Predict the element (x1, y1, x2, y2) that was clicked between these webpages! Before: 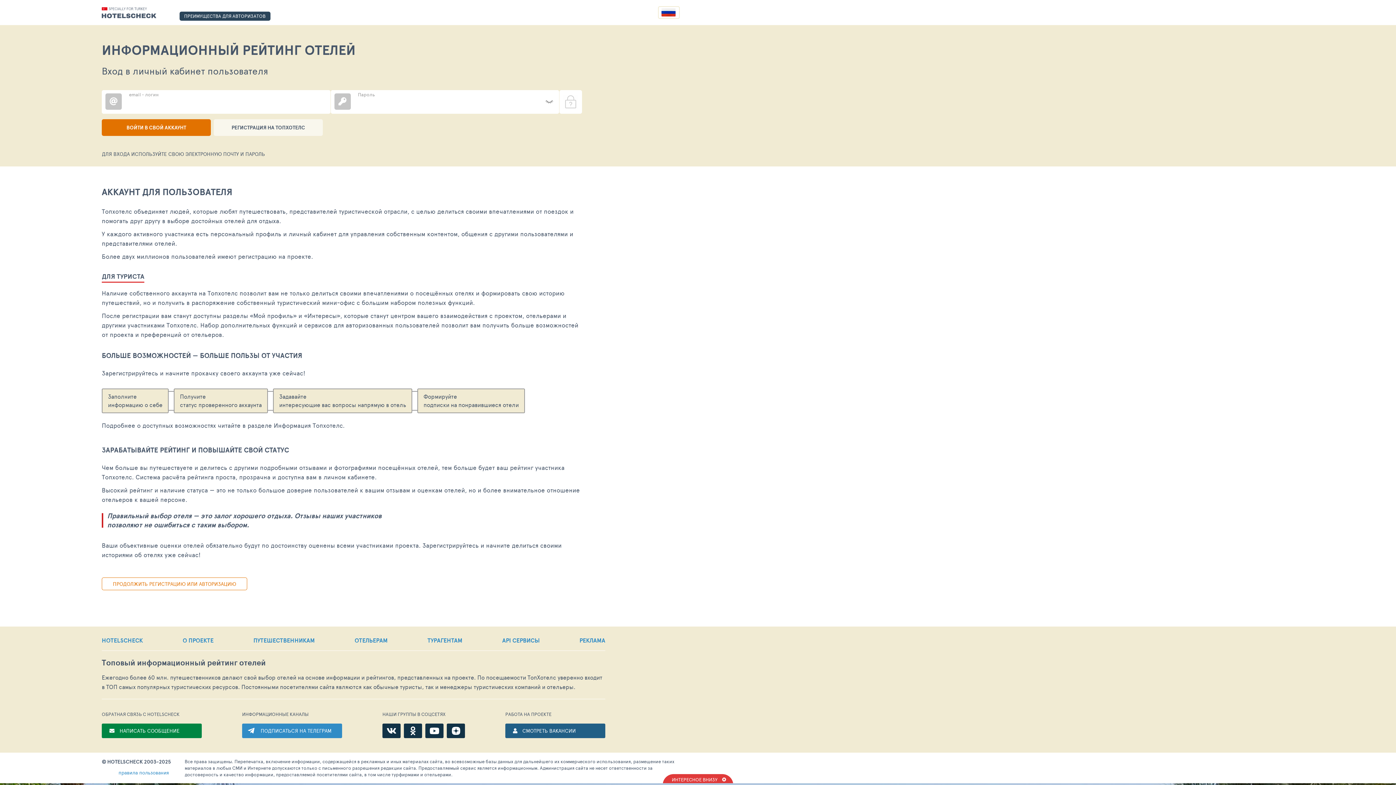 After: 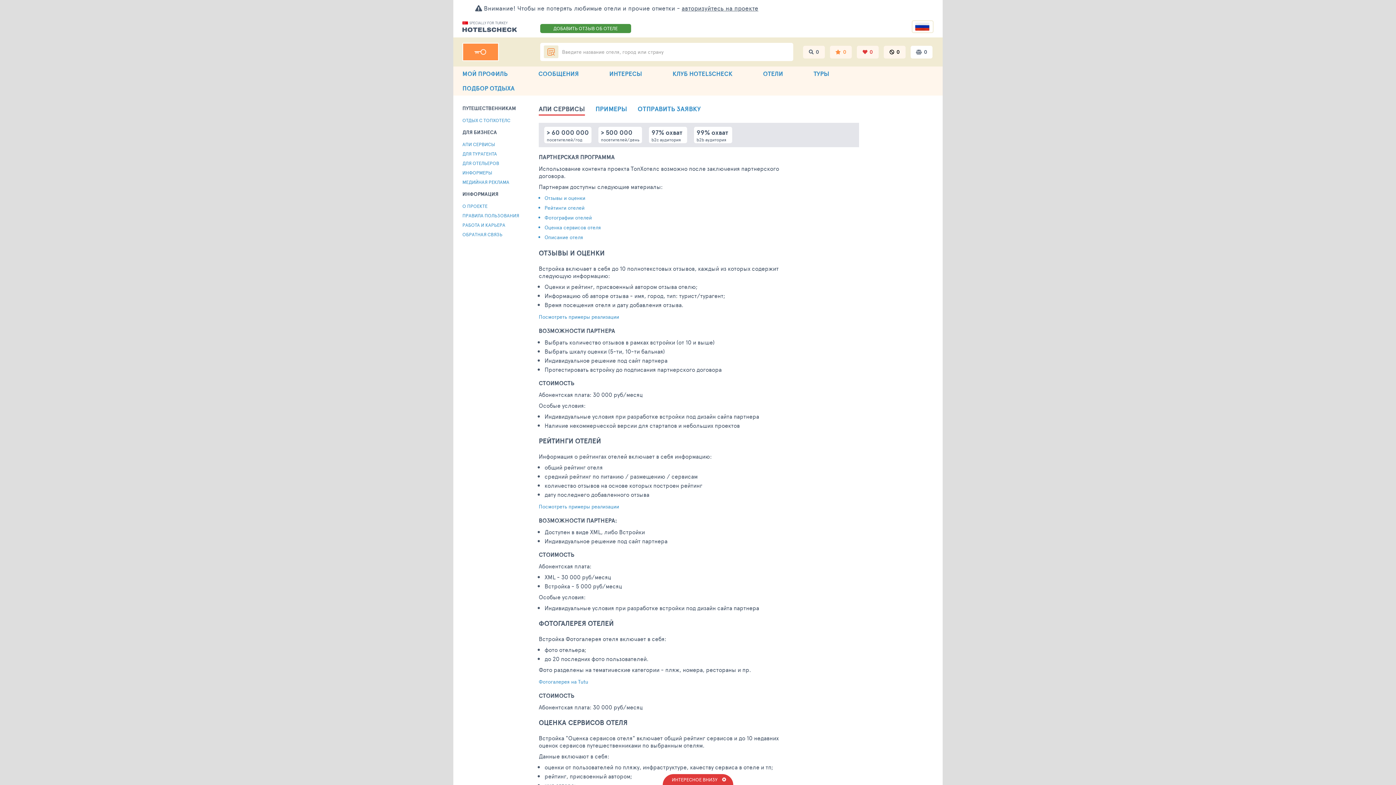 Action: bbox: (502, 637, 539, 643) label: API СЕРВИСЫ